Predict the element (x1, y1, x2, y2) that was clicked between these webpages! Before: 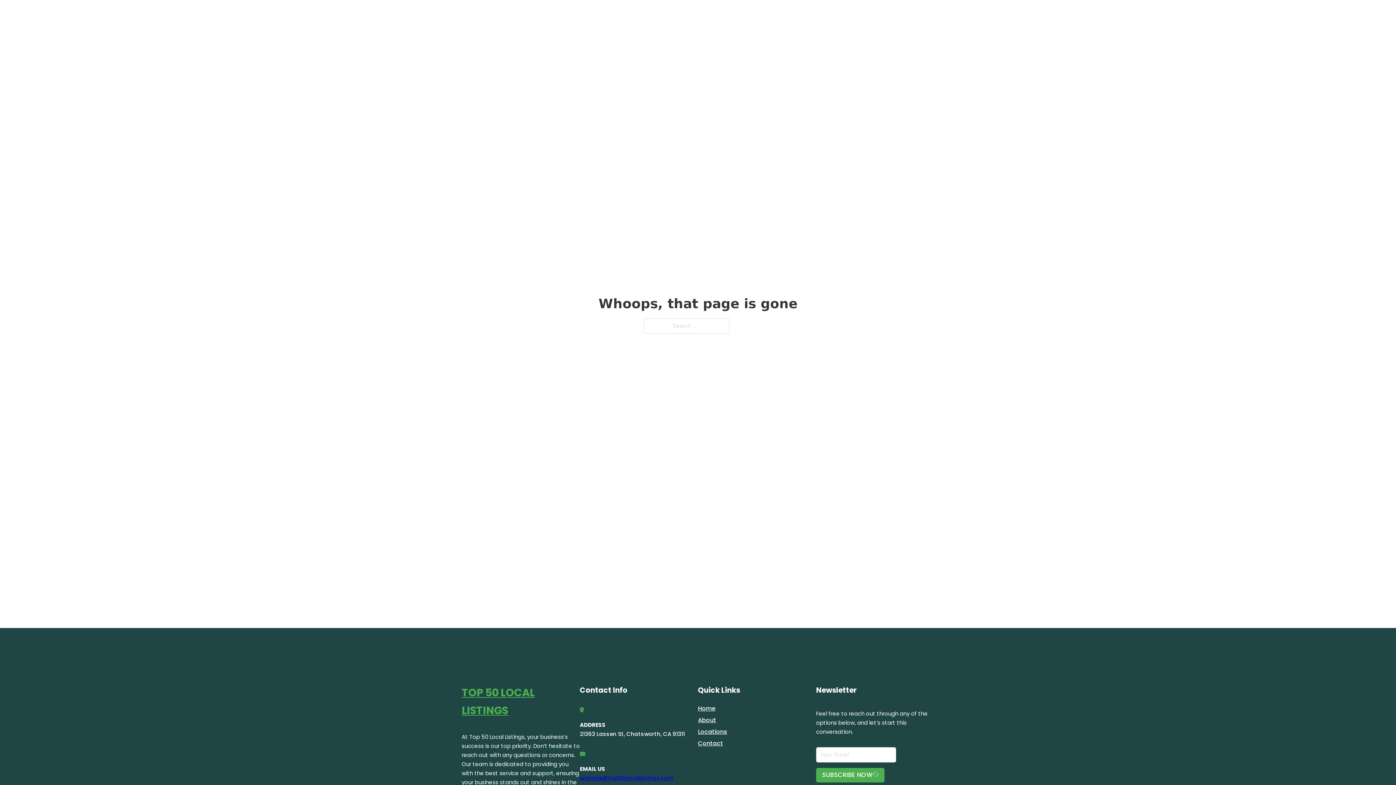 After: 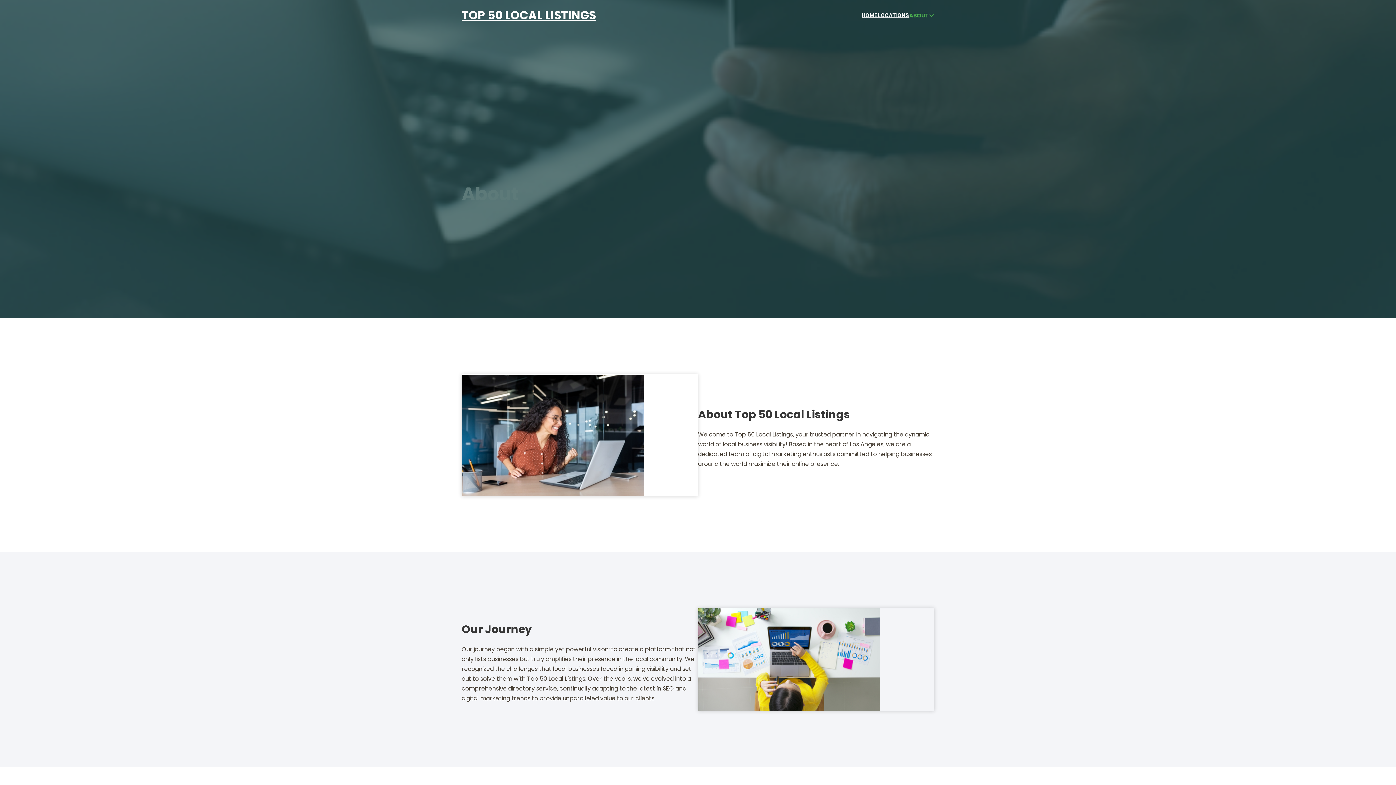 Action: label: About bbox: (698, 715, 716, 725)